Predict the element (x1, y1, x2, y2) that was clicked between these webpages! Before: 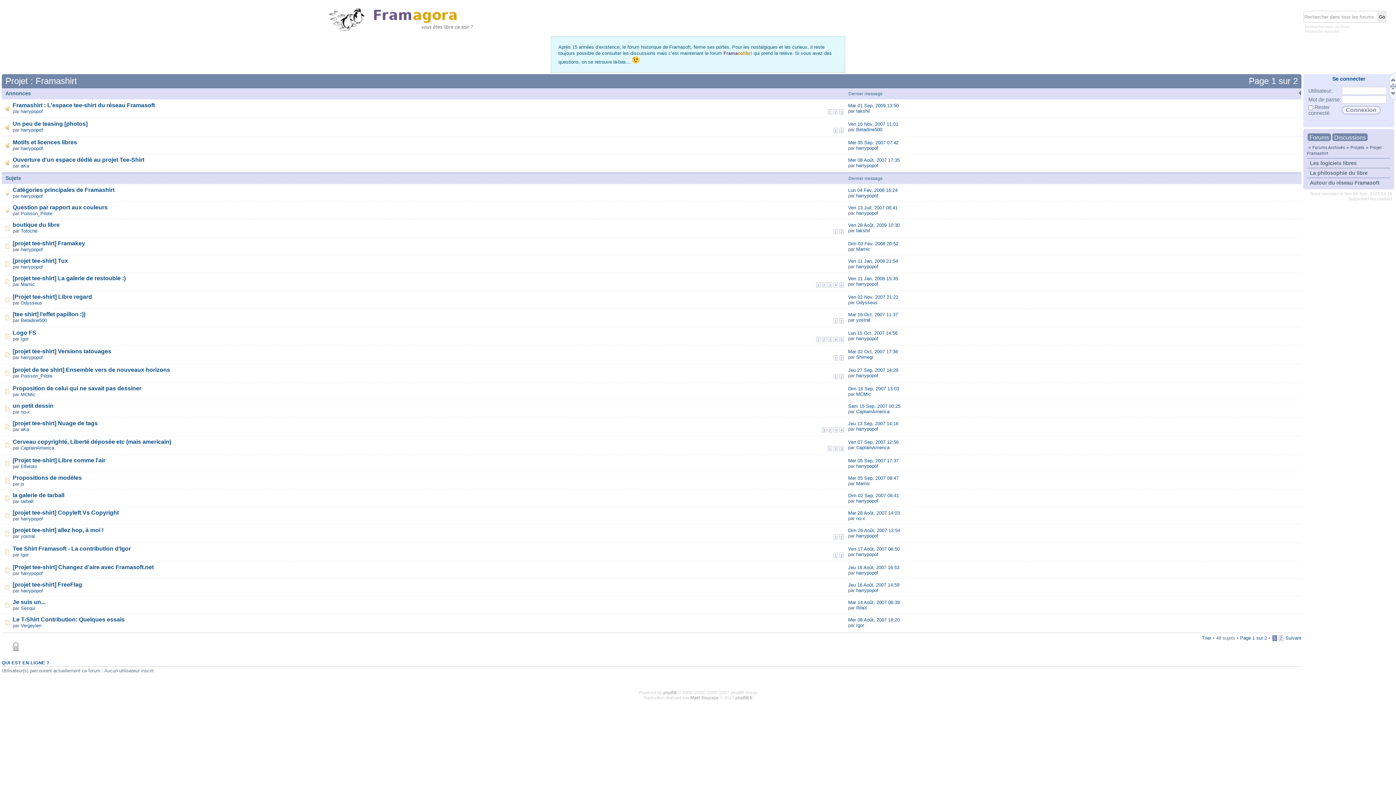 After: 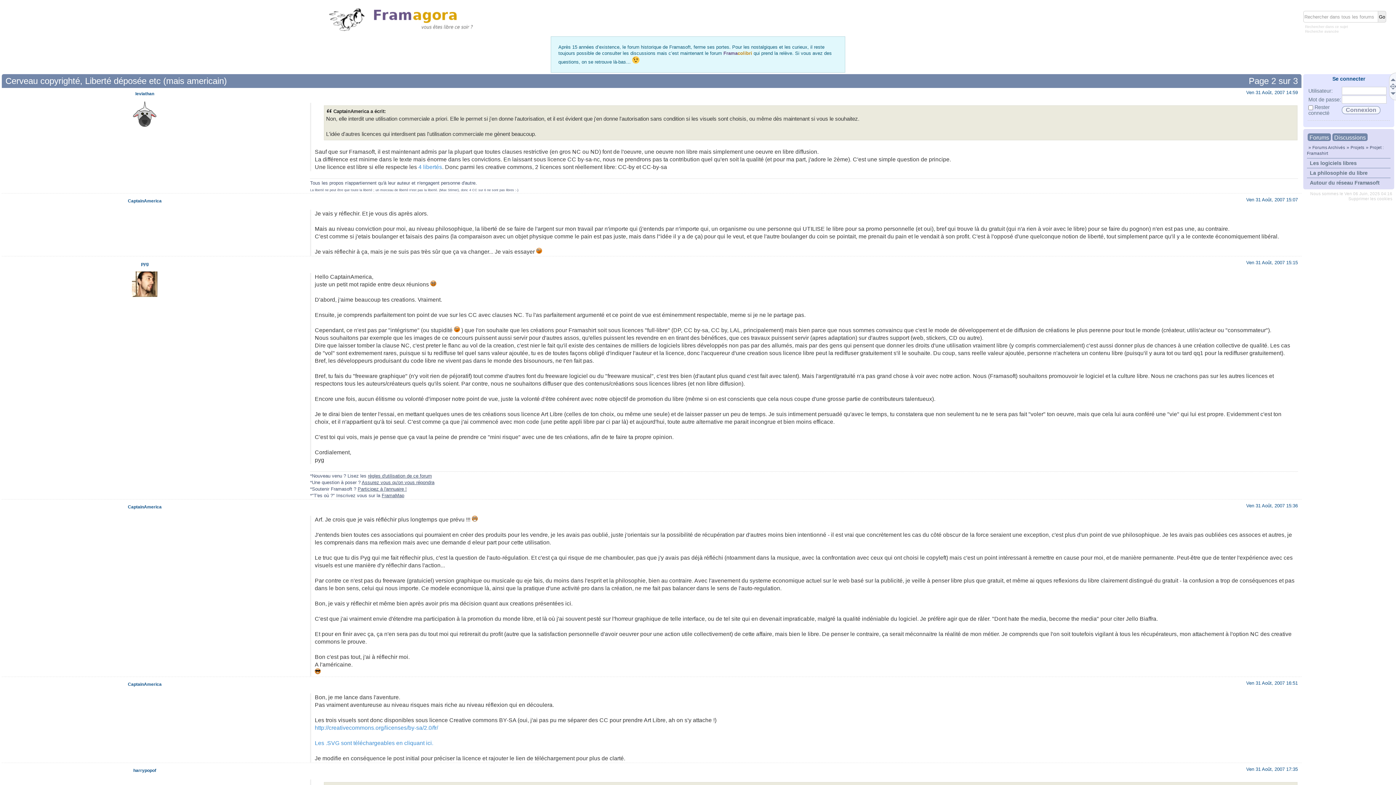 Action: bbox: (833, 446, 838, 451) label: 2